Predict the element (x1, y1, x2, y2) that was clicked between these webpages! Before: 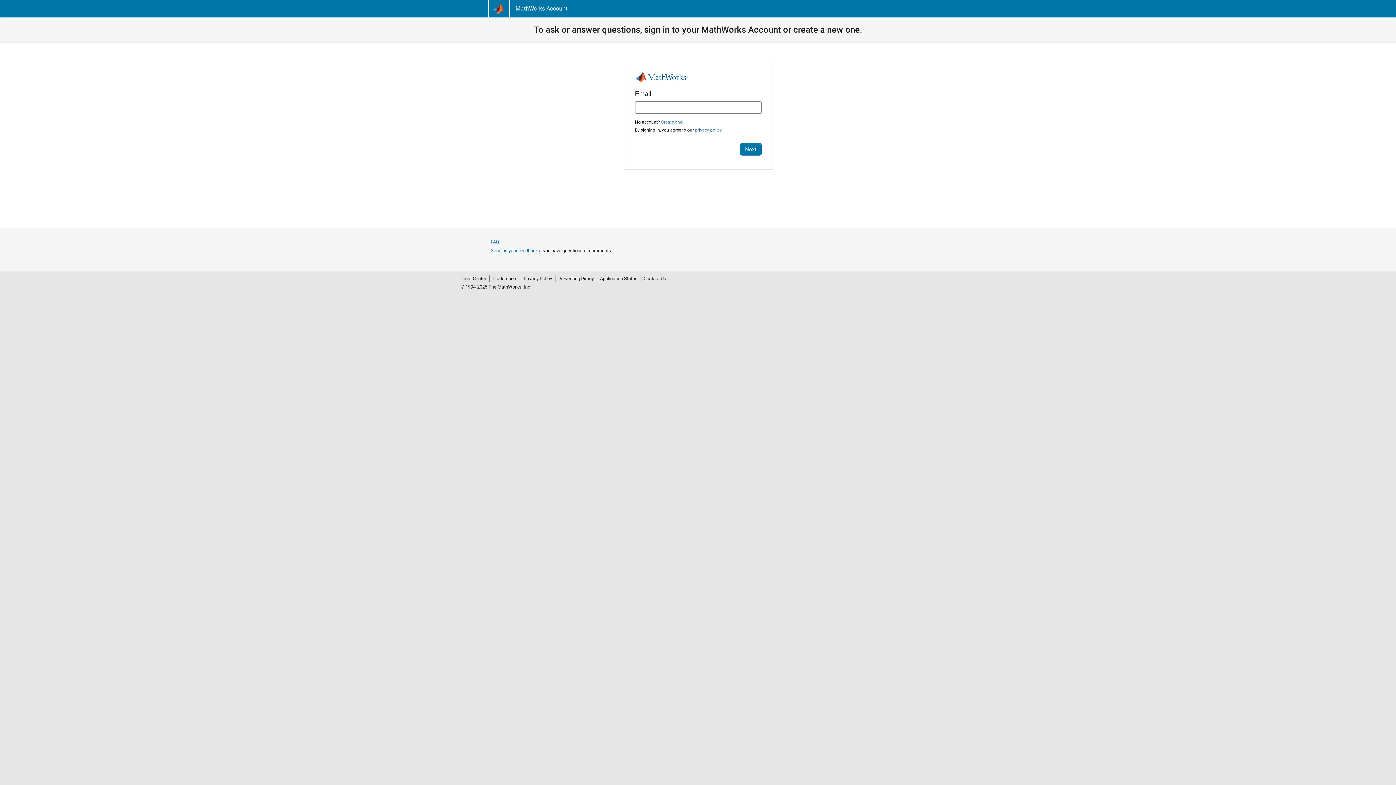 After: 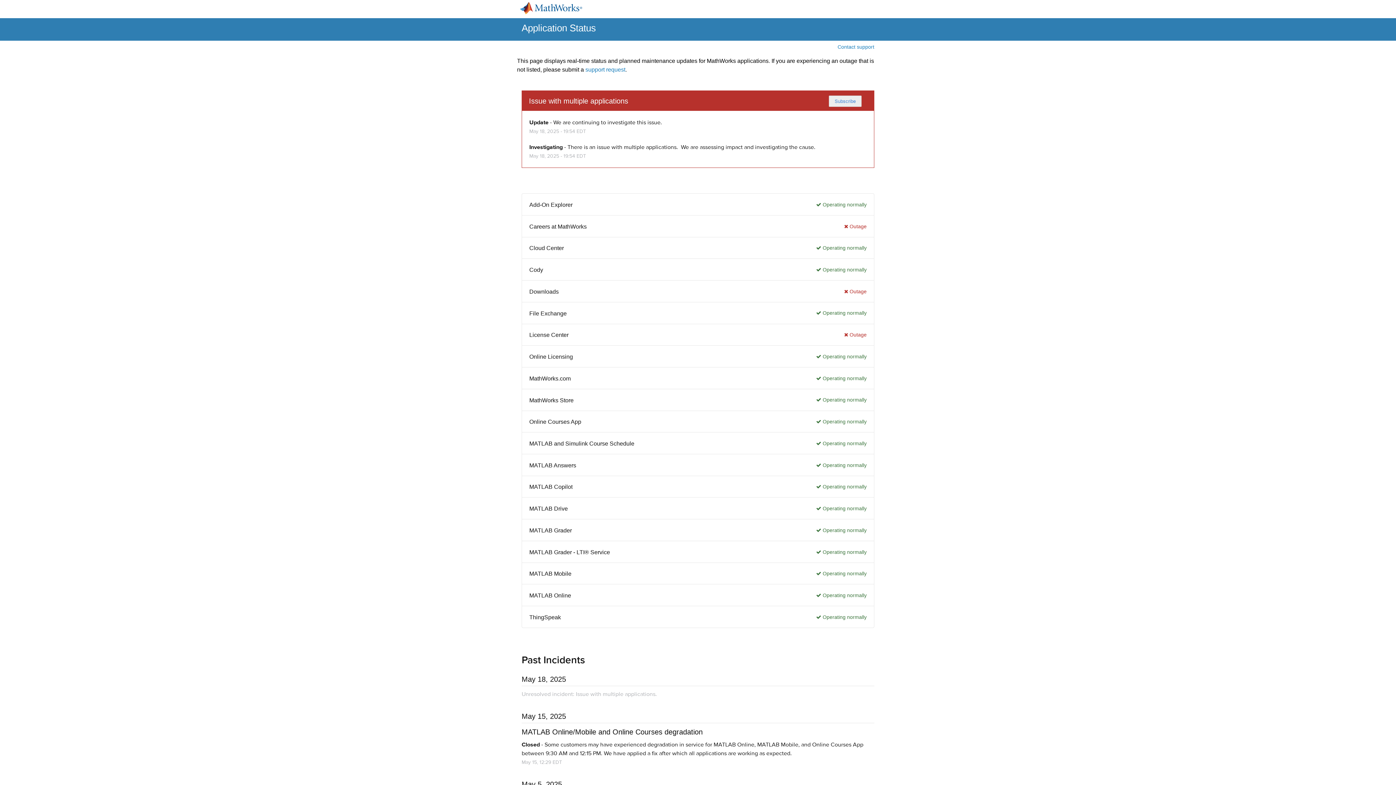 Action: bbox: (597, 275, 640, 282) label: Application Status